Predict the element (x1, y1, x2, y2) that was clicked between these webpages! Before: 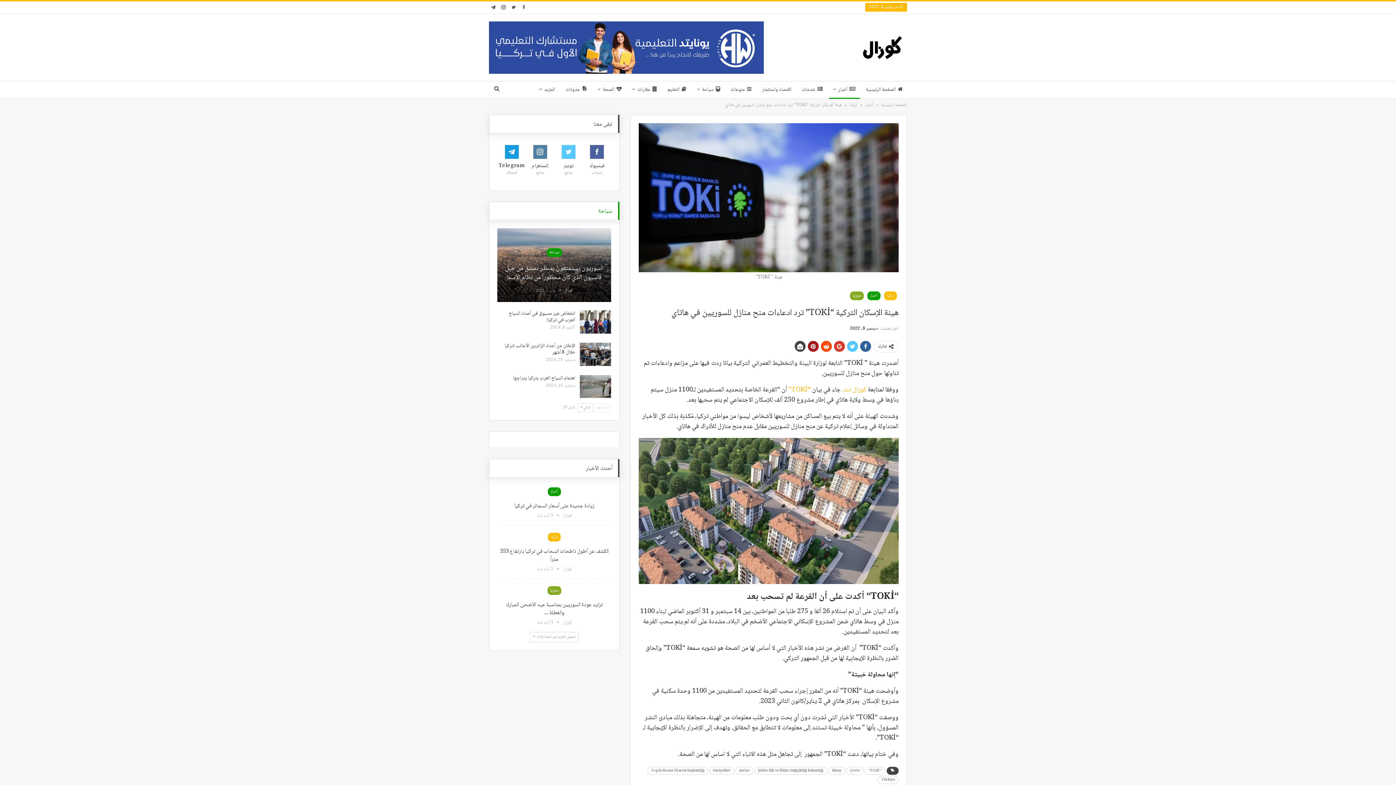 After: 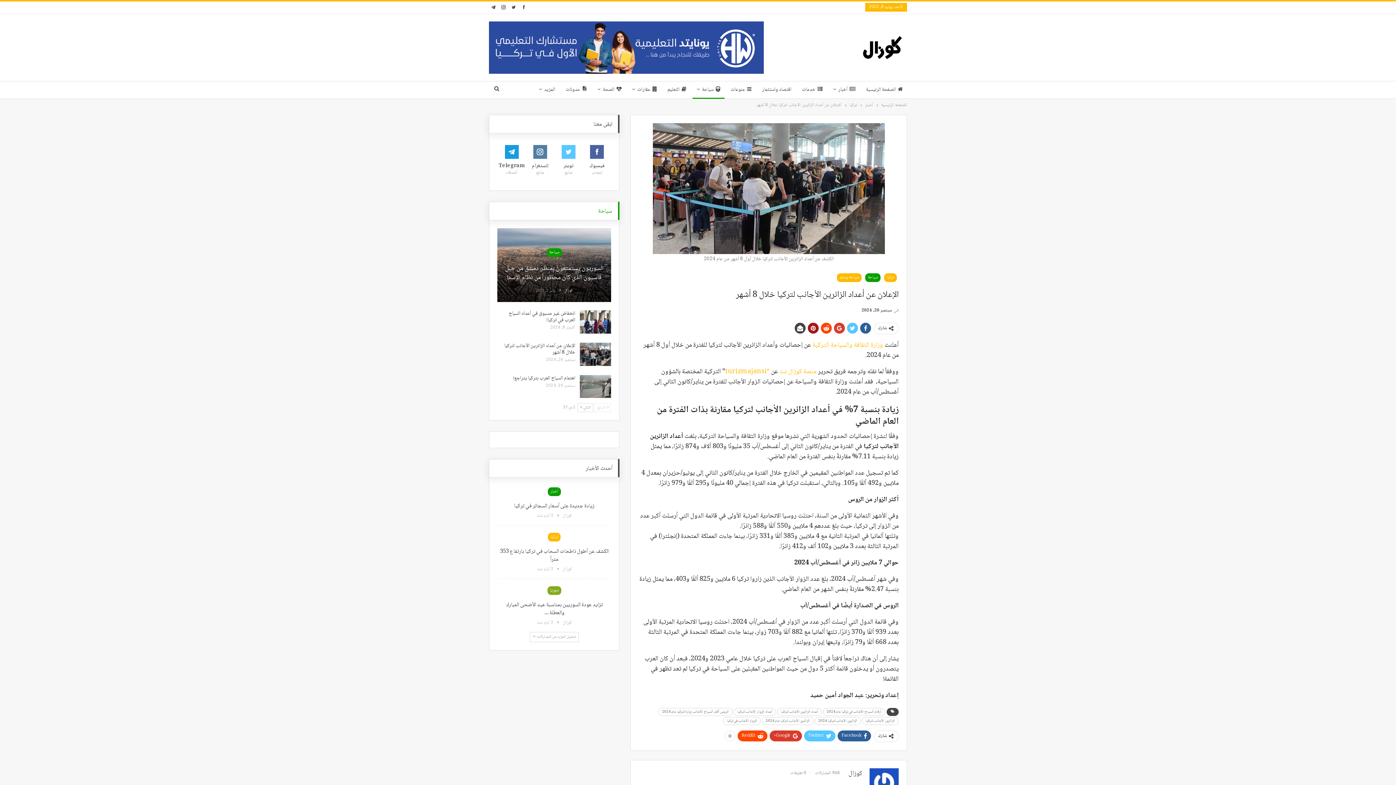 Action: label: الإعلان عن أعداد الزائرين الأجانب لتركيا خلال 8 أشهر bbox: (504, 341, 575, 357)